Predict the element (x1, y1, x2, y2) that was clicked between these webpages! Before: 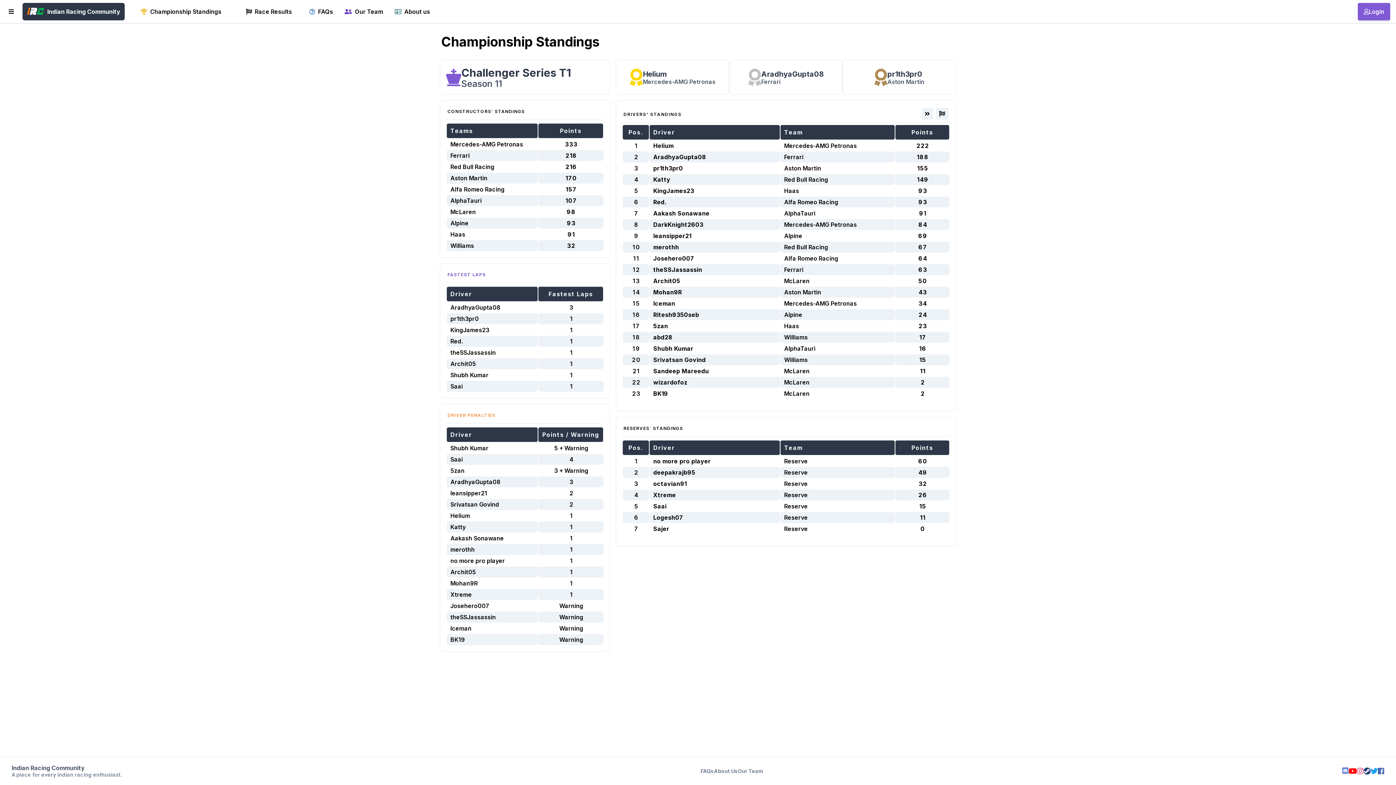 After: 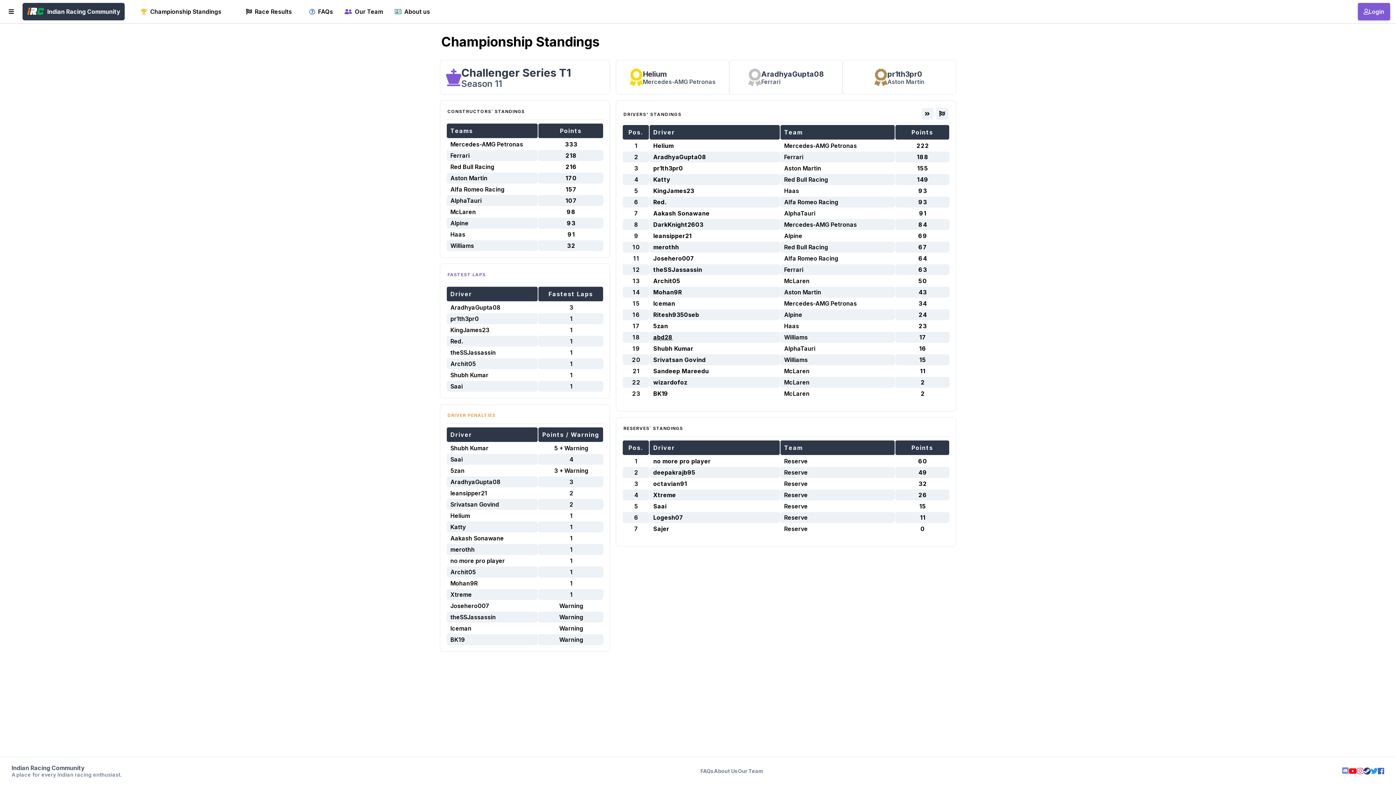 Action: label: abd28 bbox: (653, 333, 672, 341)